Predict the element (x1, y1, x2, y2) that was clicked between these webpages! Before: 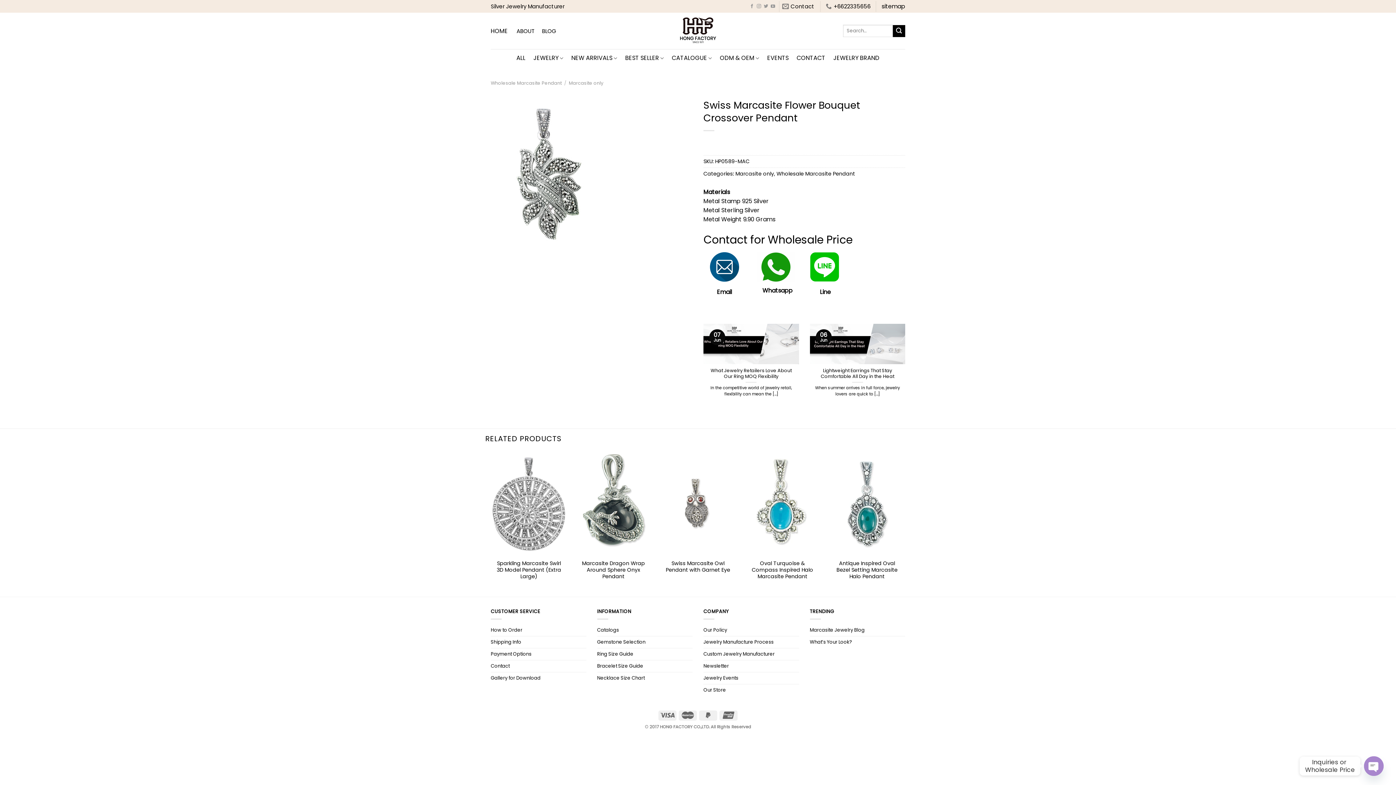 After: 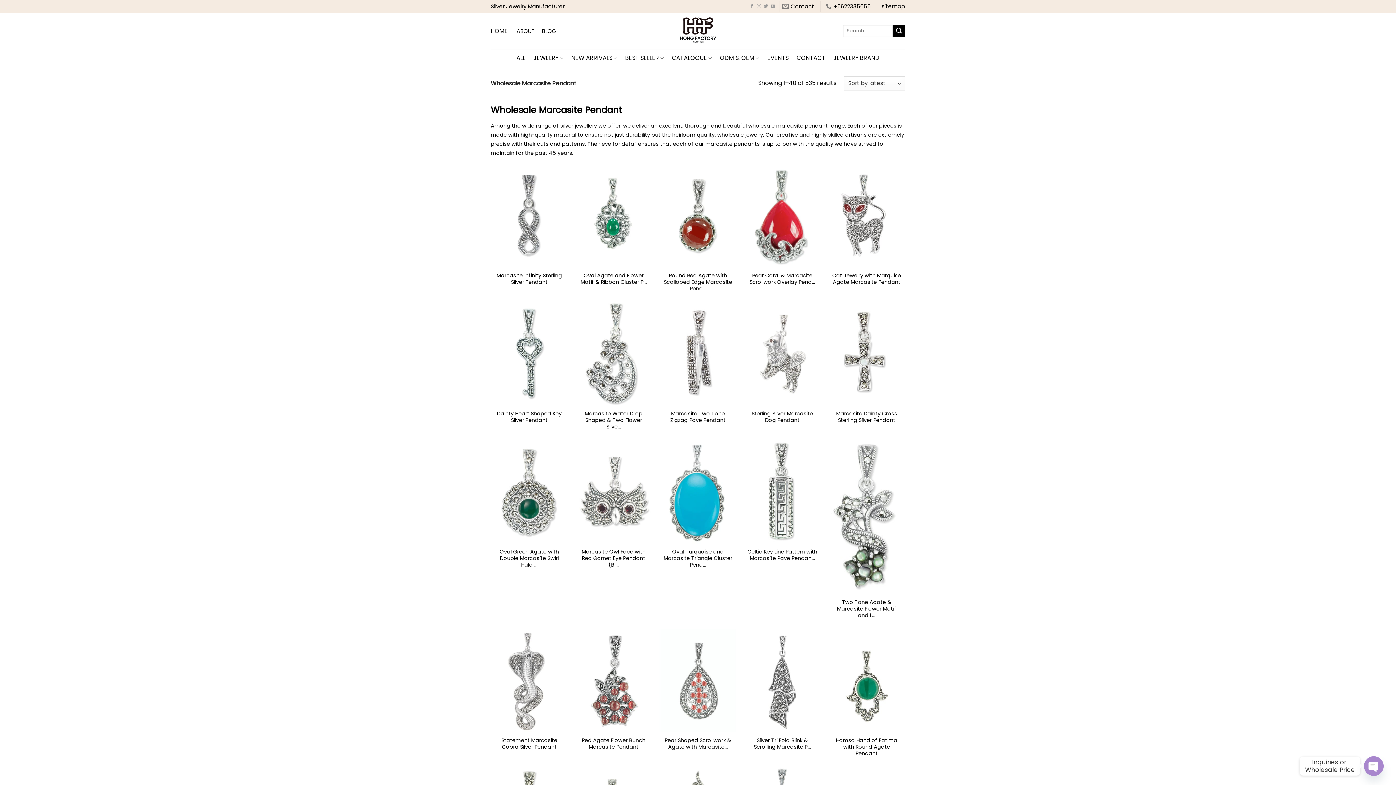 Action: label: Wholesale Marcasite Pendant bbox: (490, 79, 561, 86)